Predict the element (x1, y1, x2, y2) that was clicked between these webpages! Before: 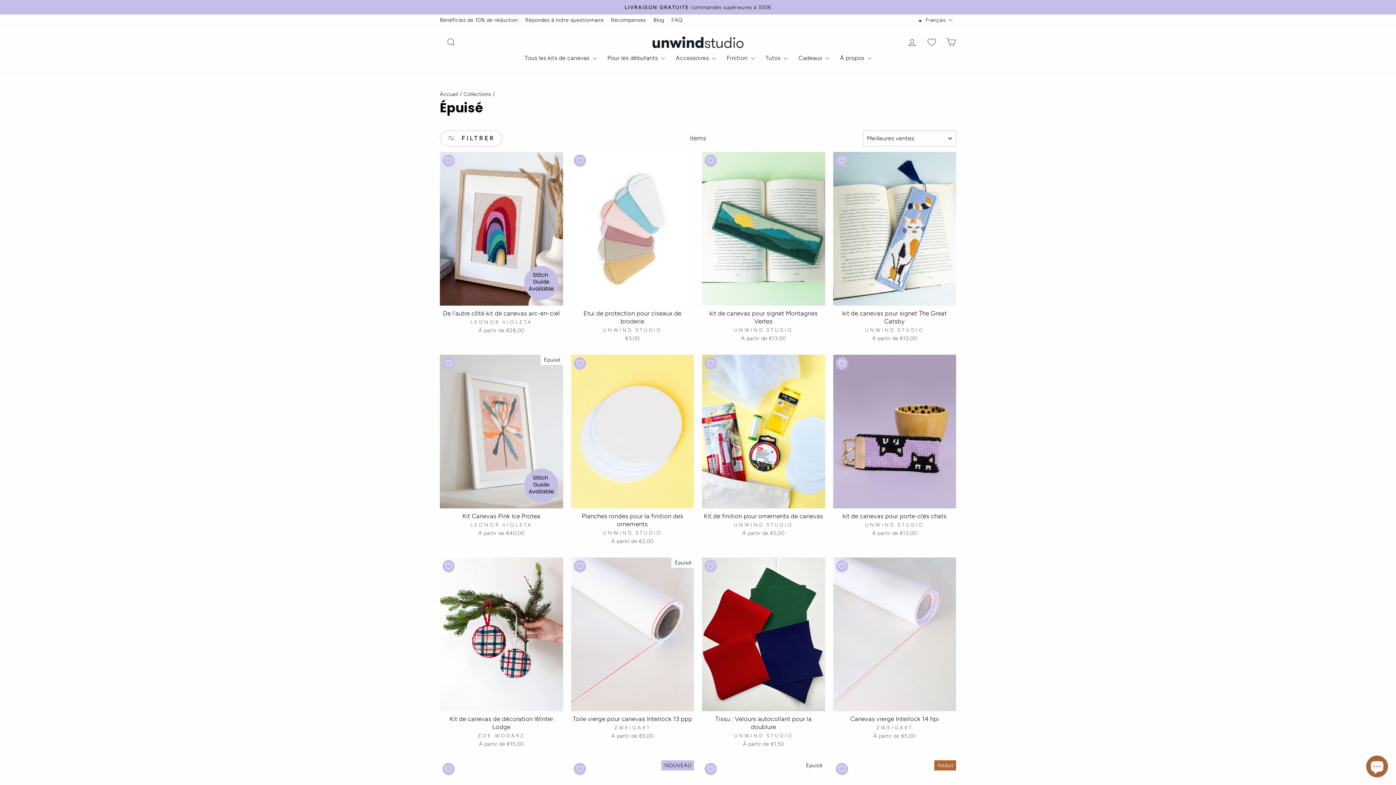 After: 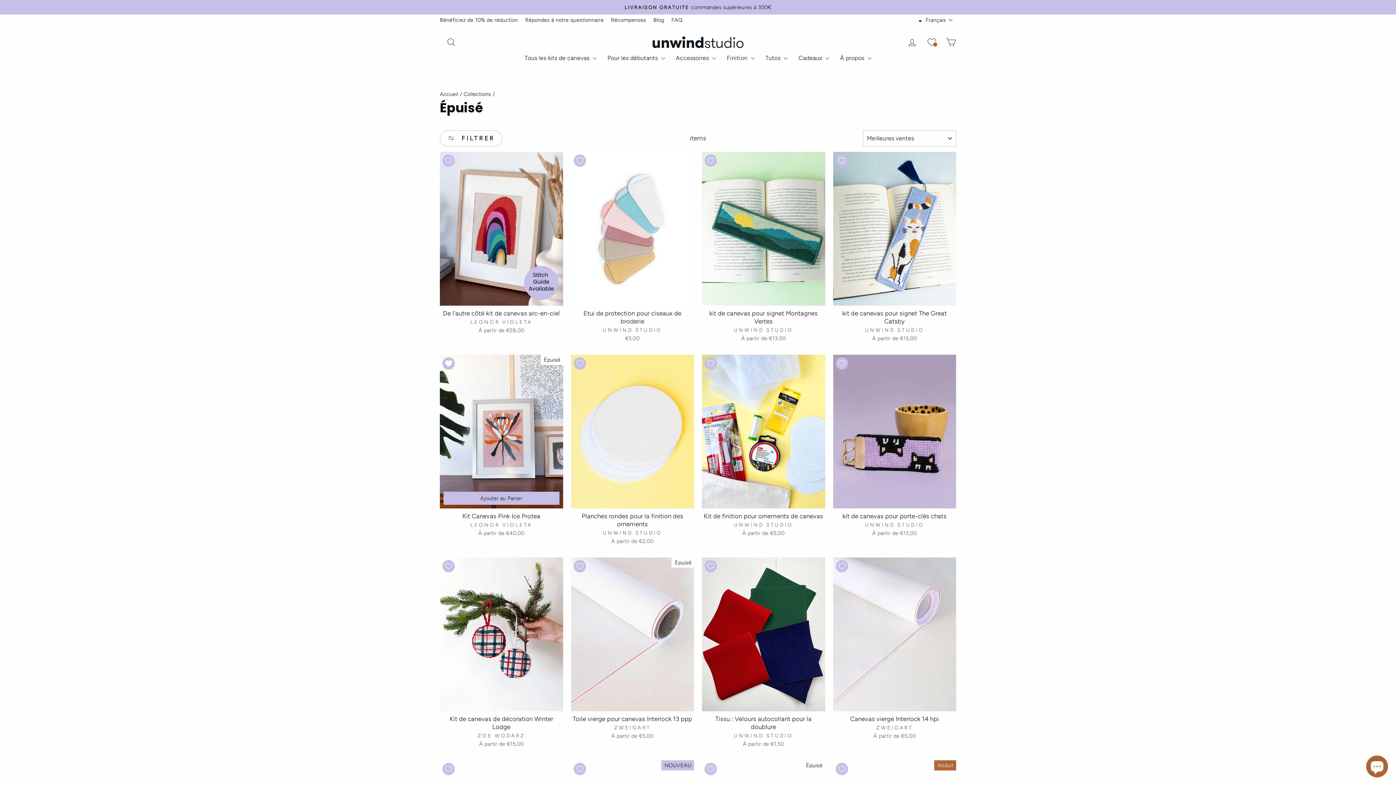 Action: bbox: (440, 354, 457, 372) label: Ajouter à vos coups de coeur